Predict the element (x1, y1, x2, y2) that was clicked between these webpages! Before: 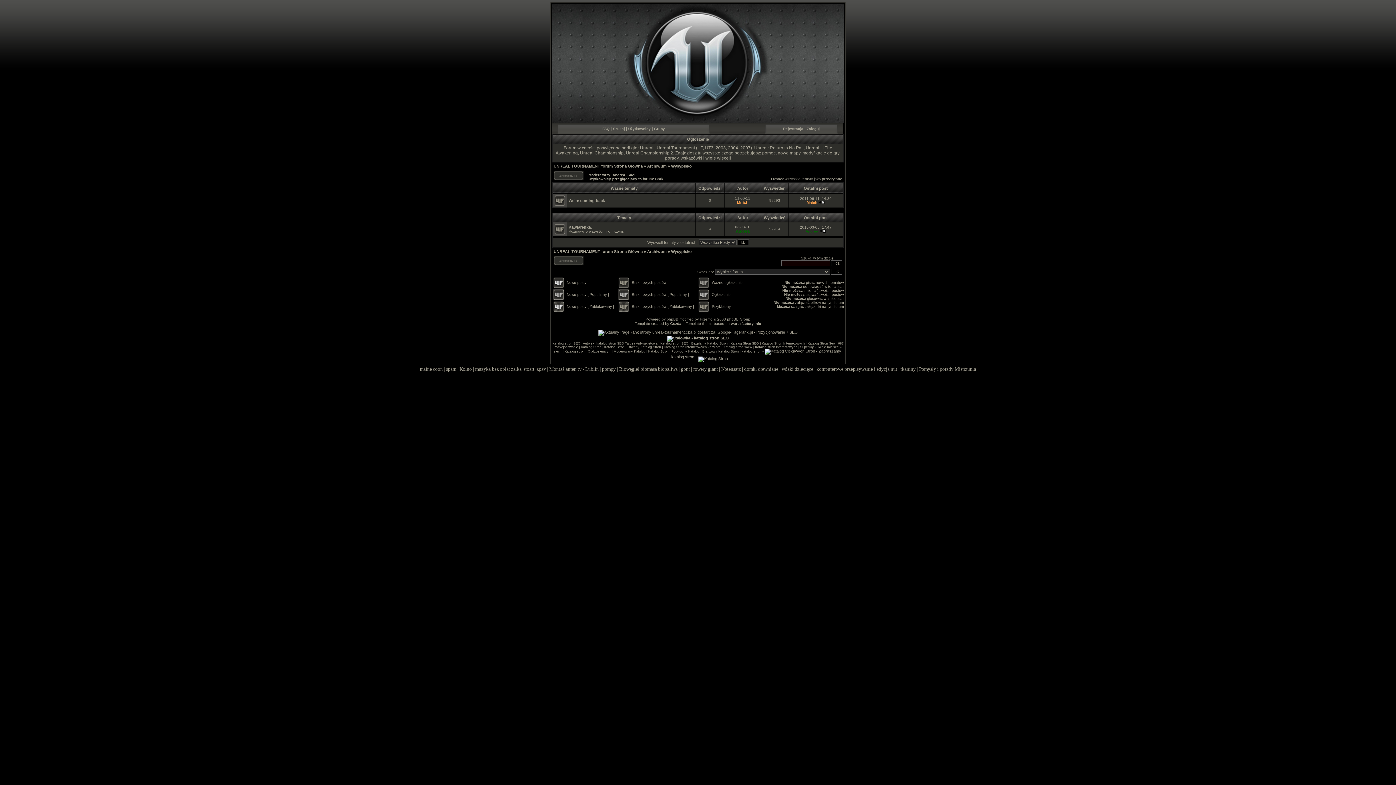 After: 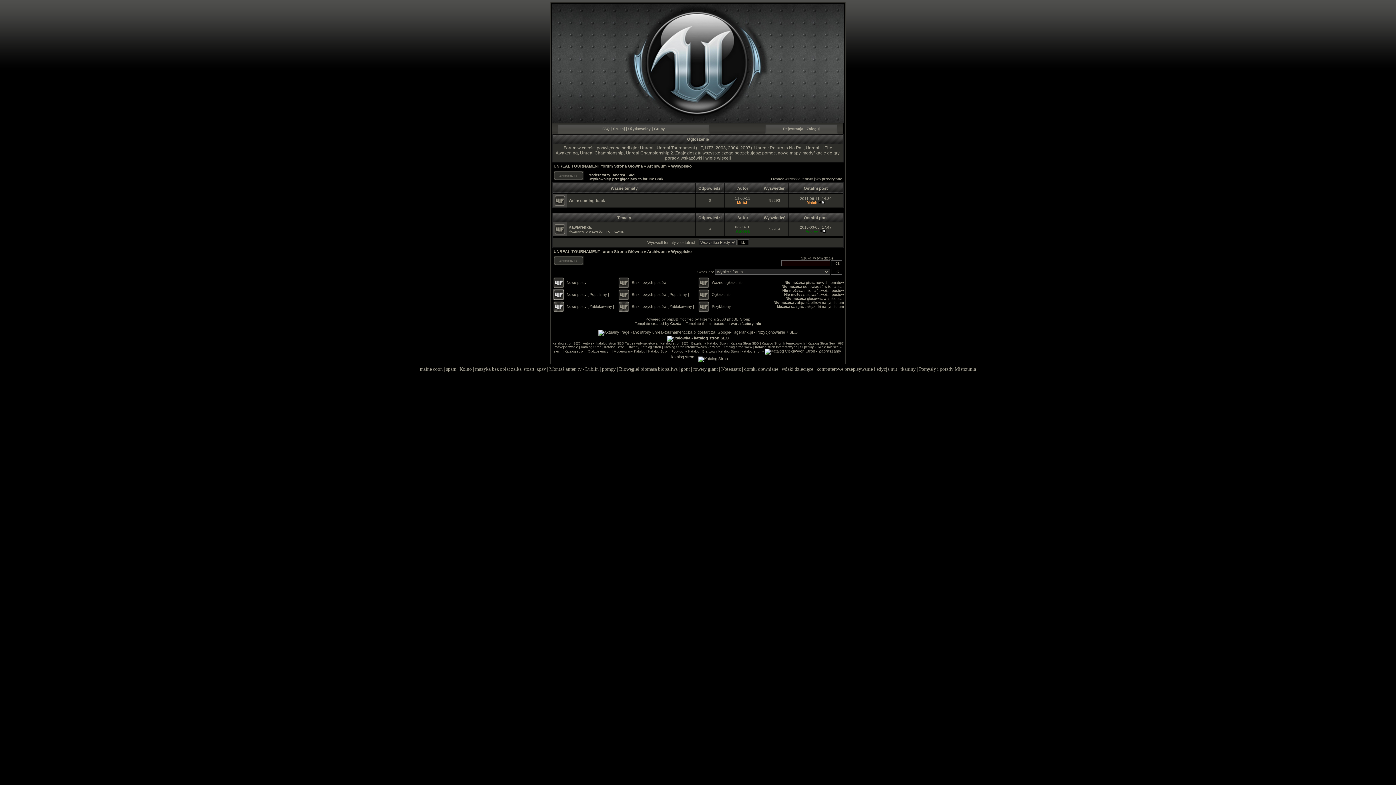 Action: bbox: (755, 345, 798, 349) label: Katalog stron internetowych 